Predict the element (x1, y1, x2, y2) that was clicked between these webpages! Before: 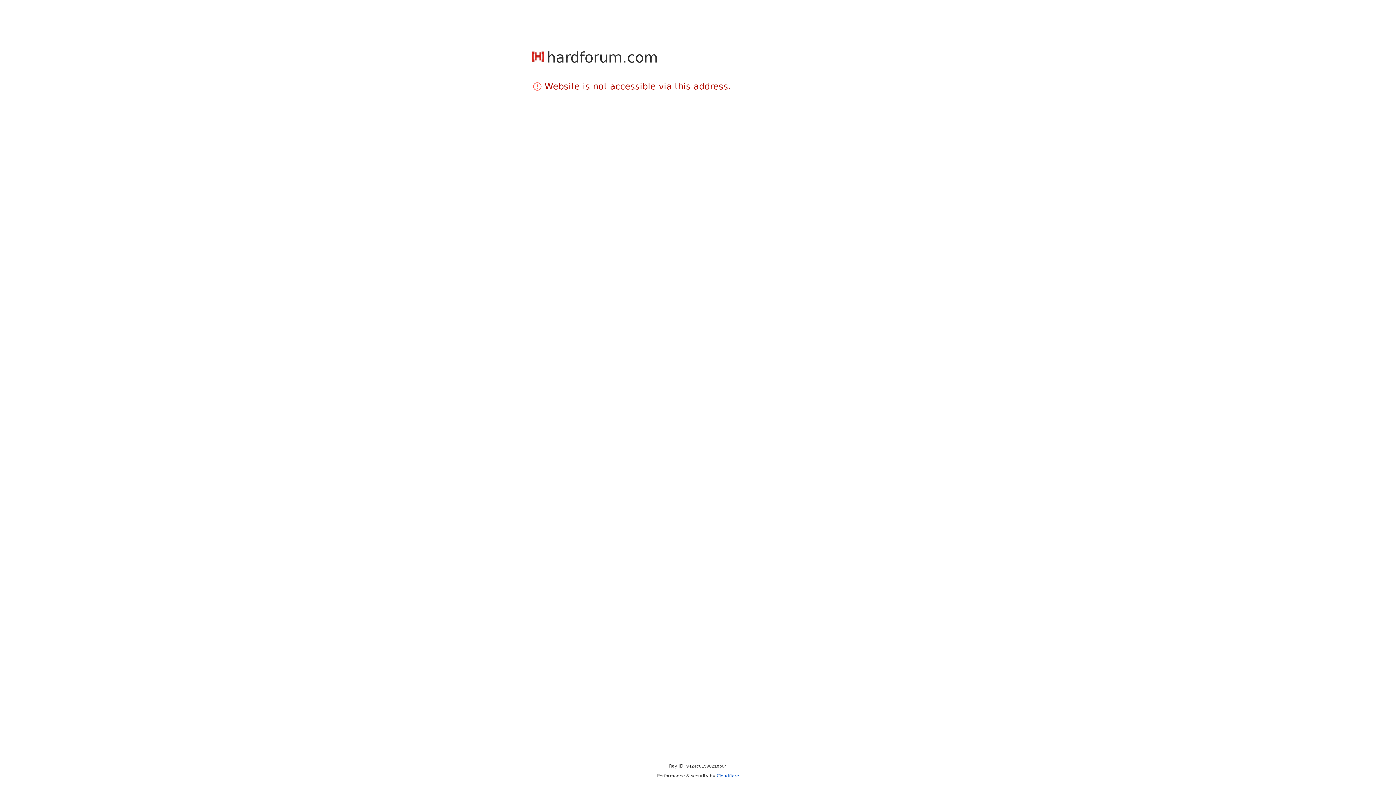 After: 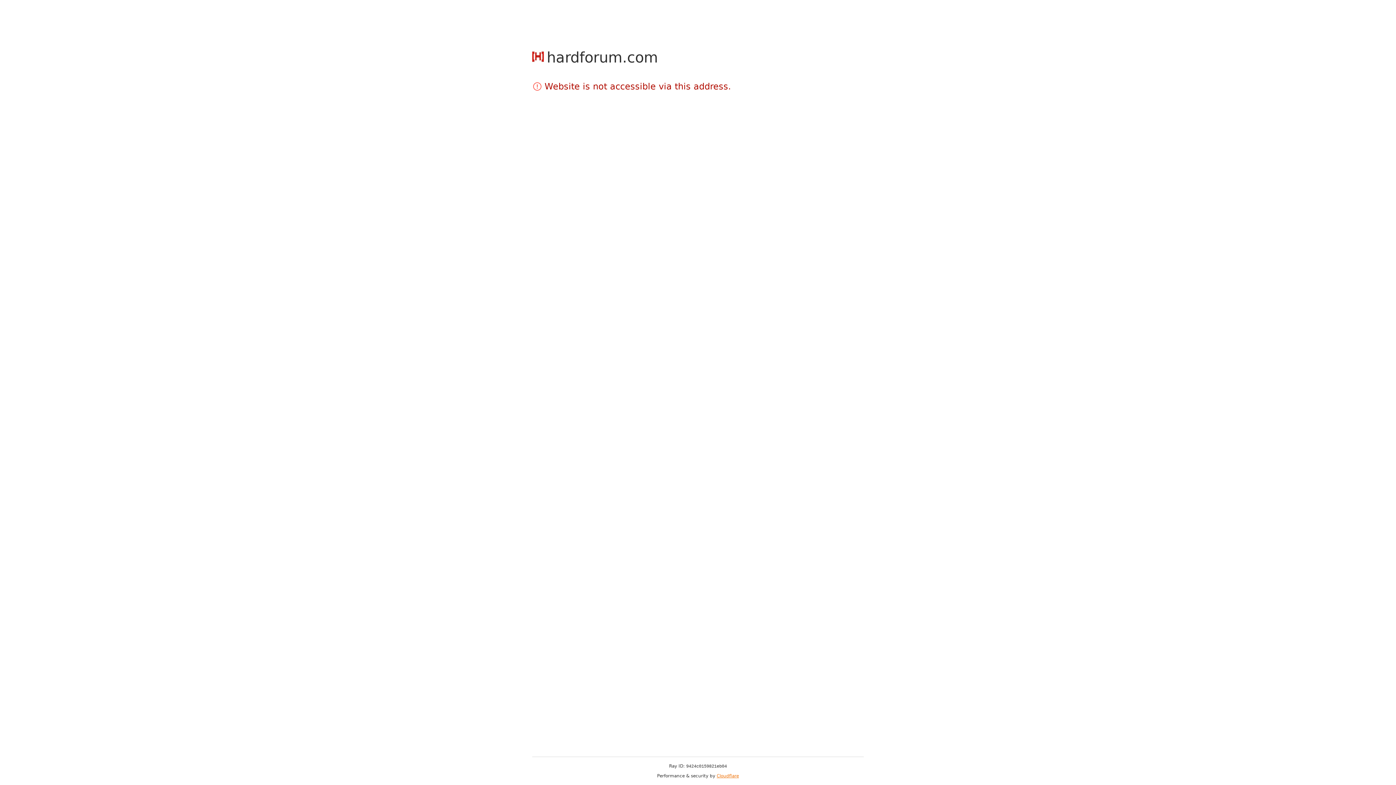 Action: label: Cloudflare bbox: (716, 773, 739, 778)